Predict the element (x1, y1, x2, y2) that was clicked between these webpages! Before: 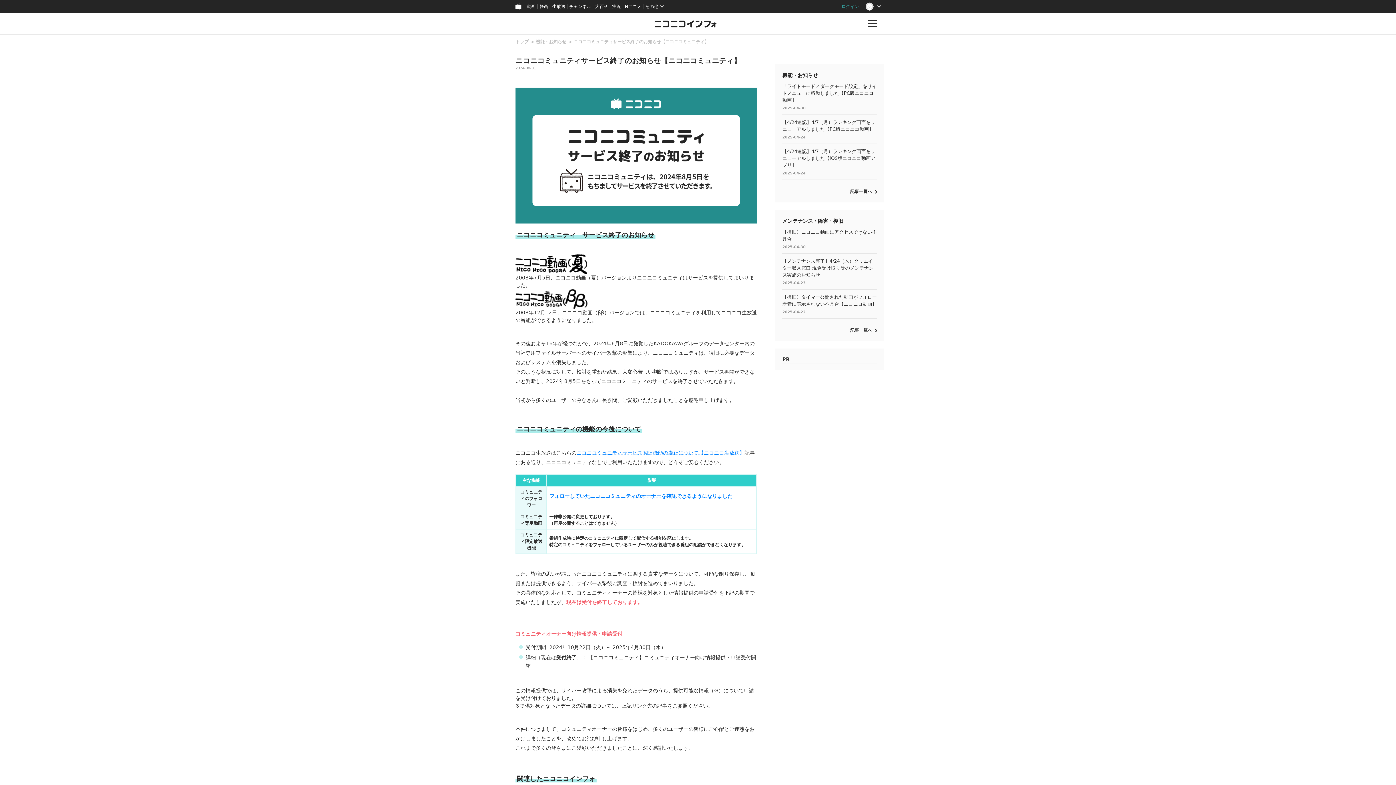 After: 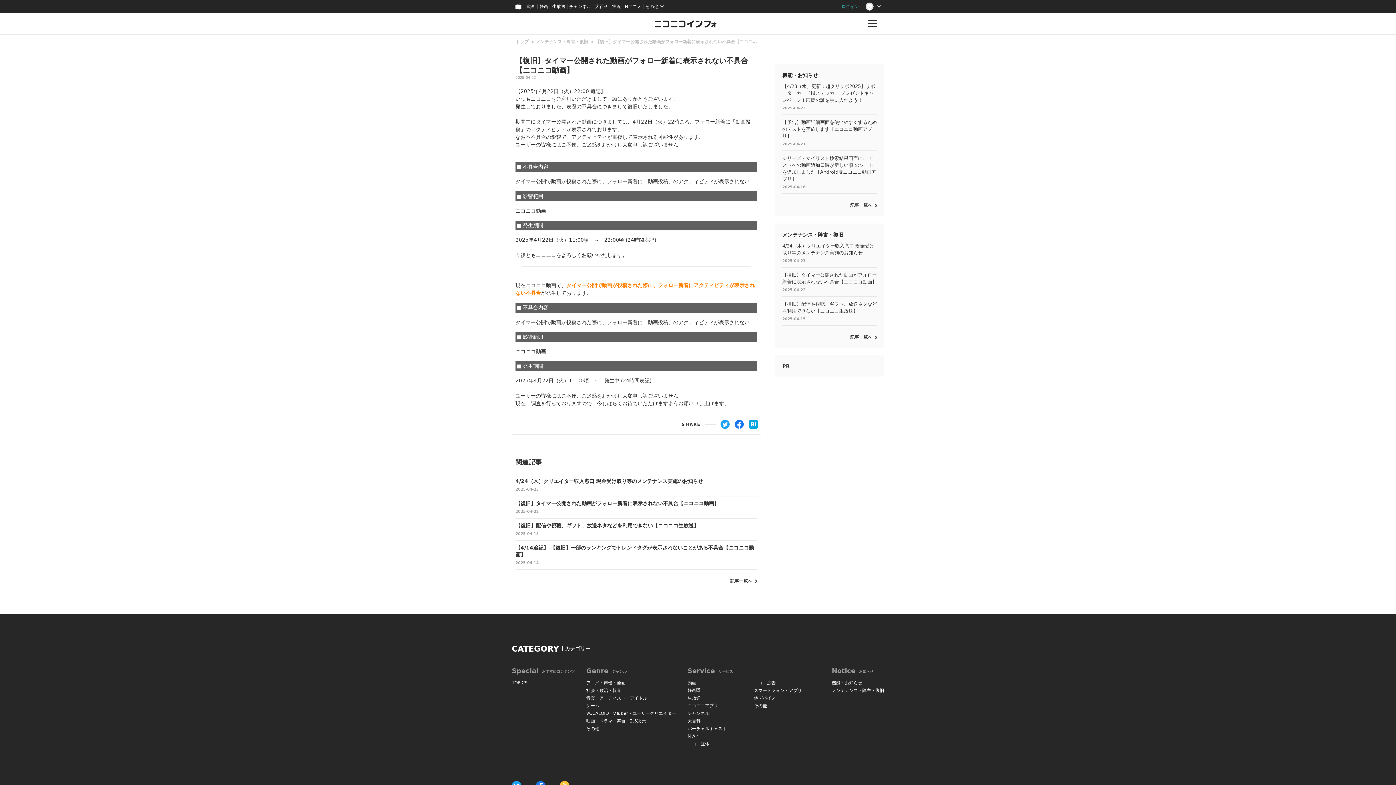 Action: bbox: (782, 290, 877, 318) label: 【復旧】タイマー公開された動画がフォロー新着に表示されない不具合【ニコニコ動画】

2025-04-22